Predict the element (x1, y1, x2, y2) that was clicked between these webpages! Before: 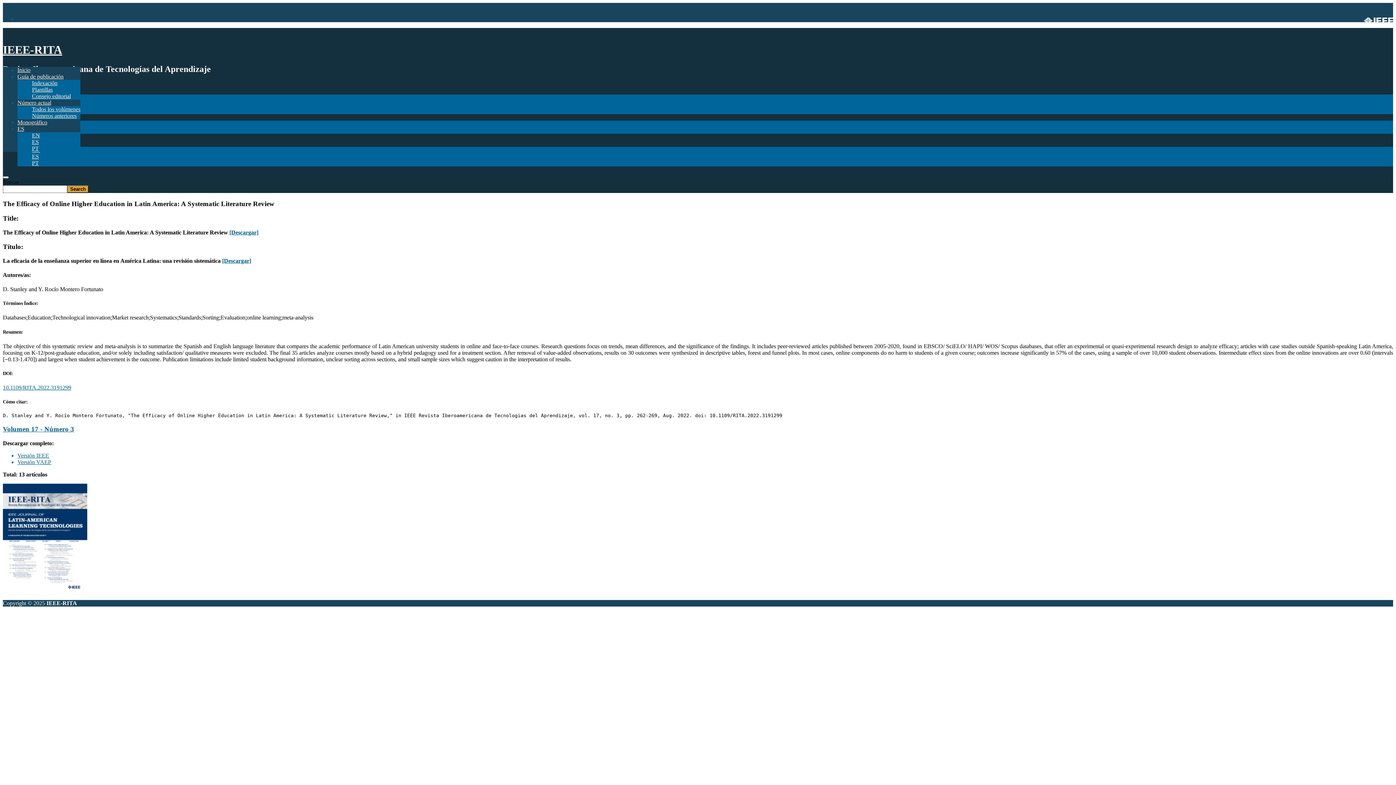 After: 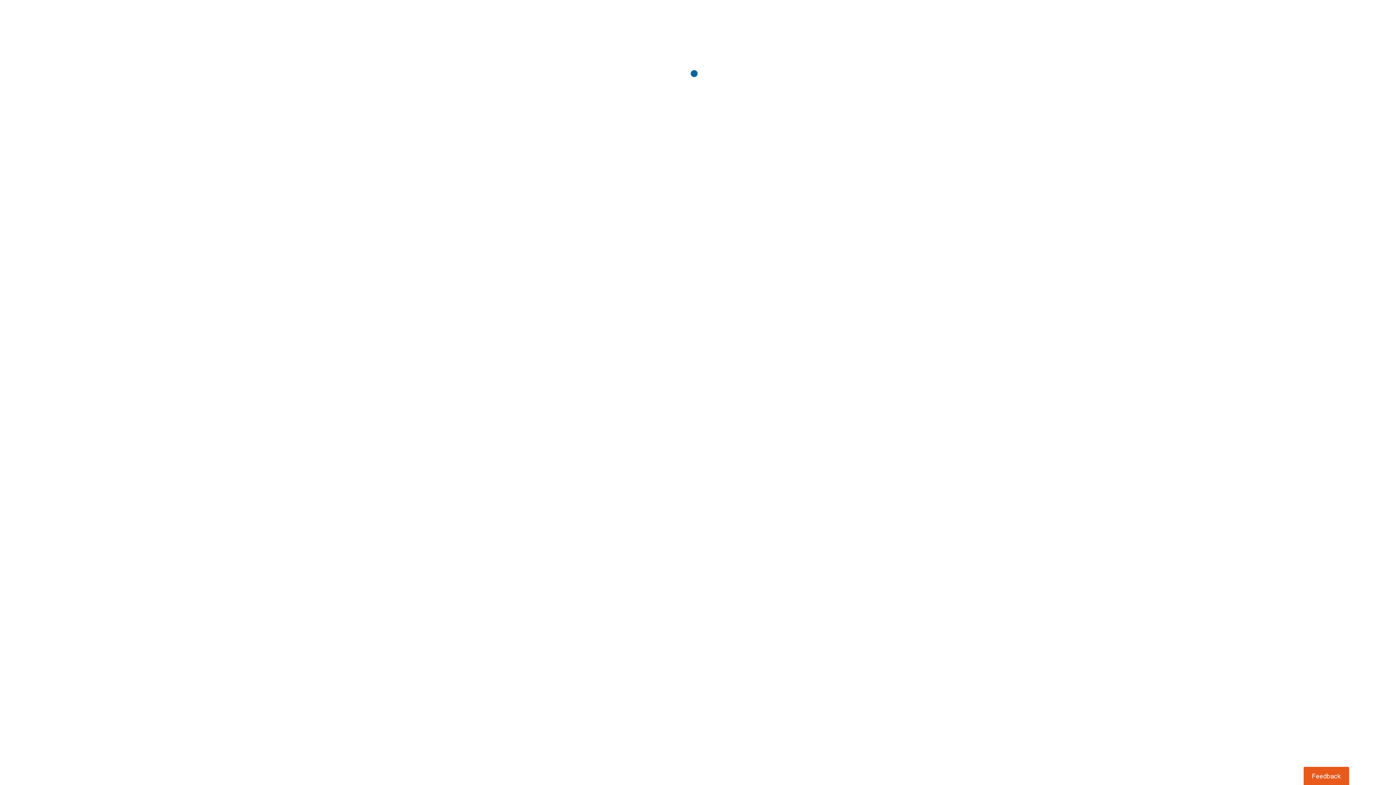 Action: bbox: (2, 384, 71, 390) label: 10.1109/RITA.2022.3191299